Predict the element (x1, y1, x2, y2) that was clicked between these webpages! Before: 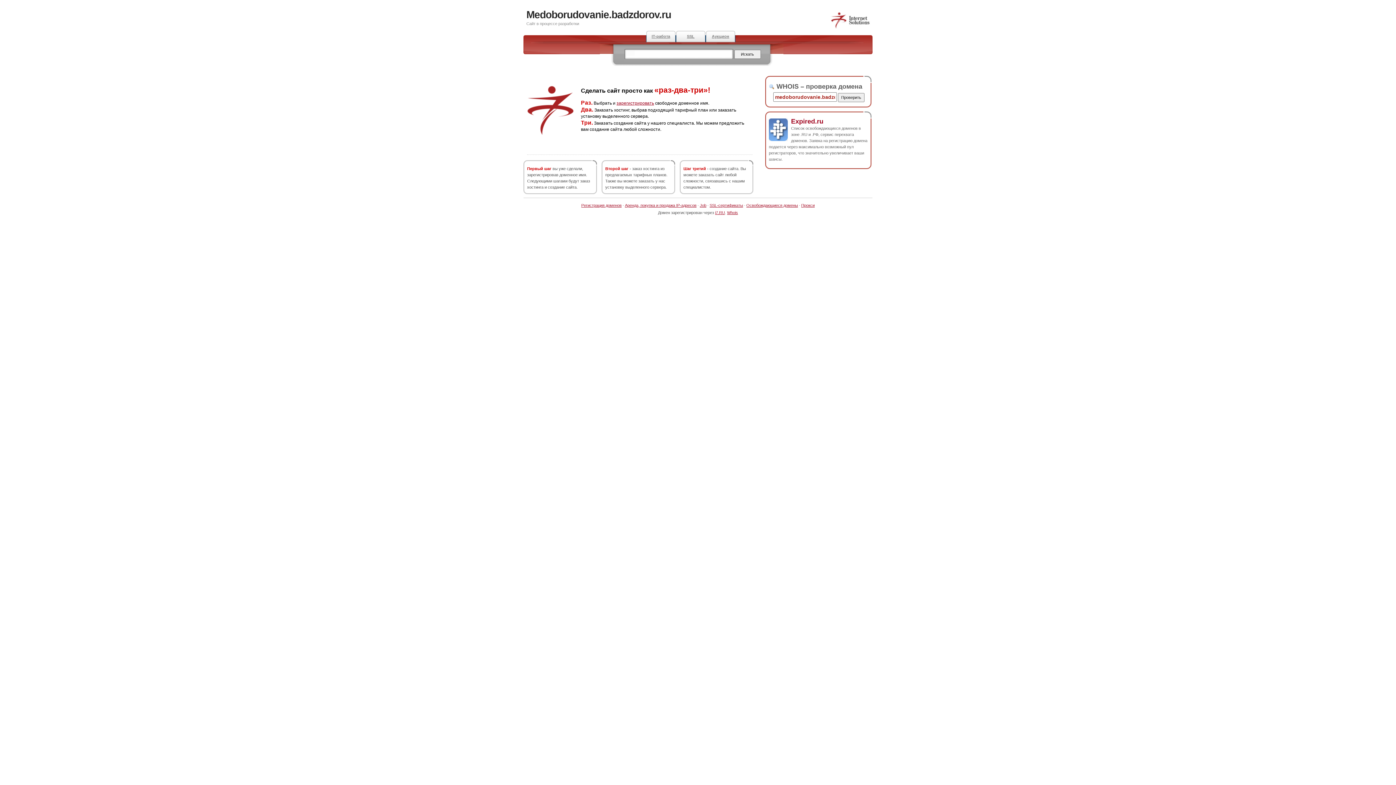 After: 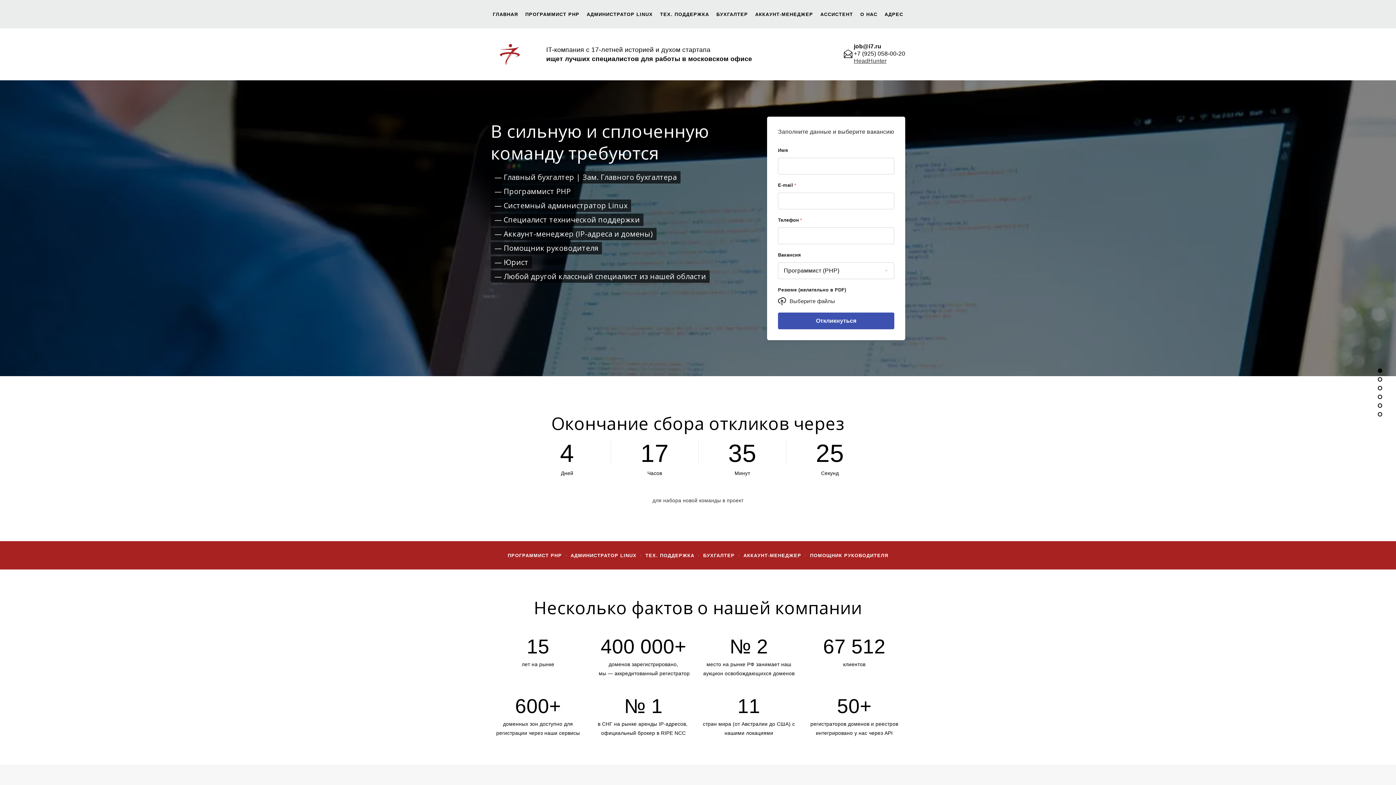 Action: bbox: (646, 30, 676, 42) label: IT-работа